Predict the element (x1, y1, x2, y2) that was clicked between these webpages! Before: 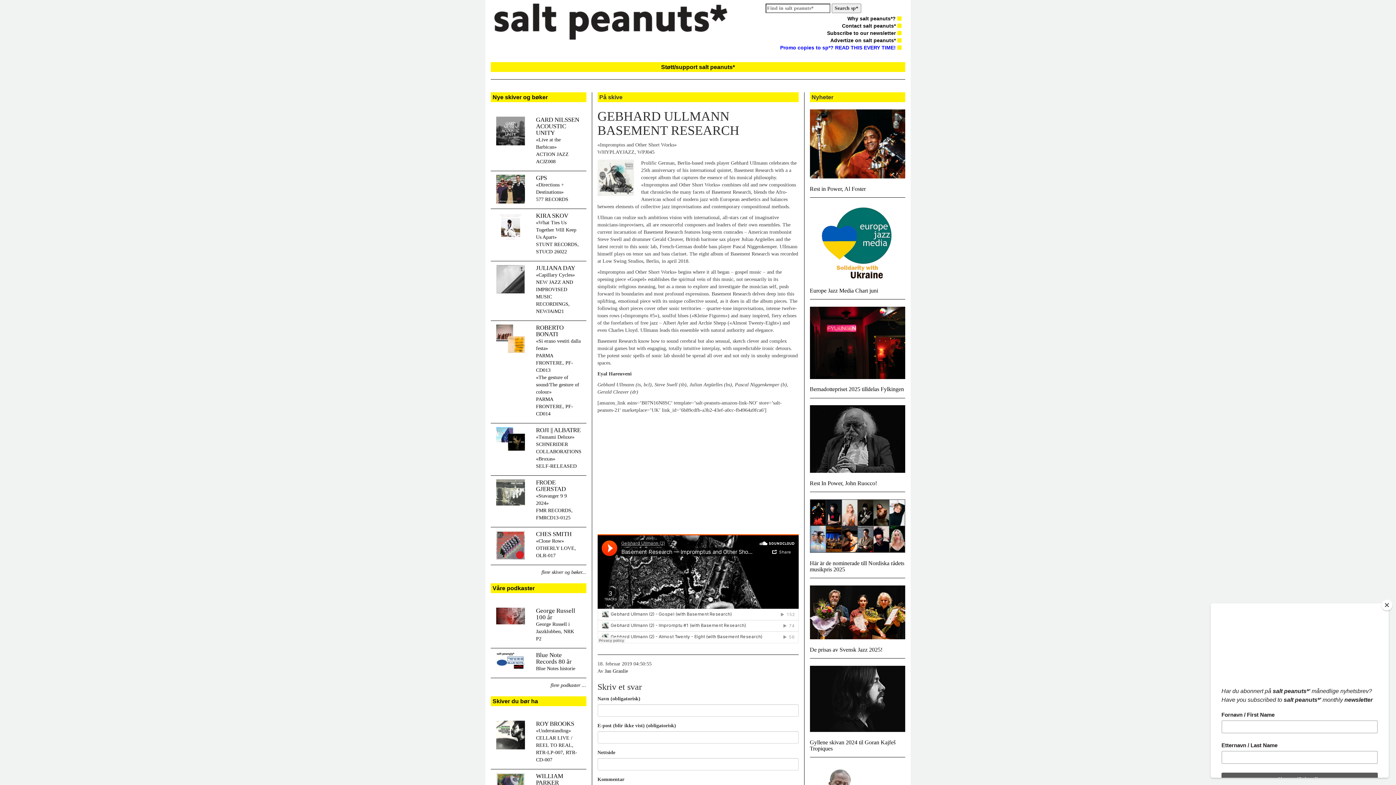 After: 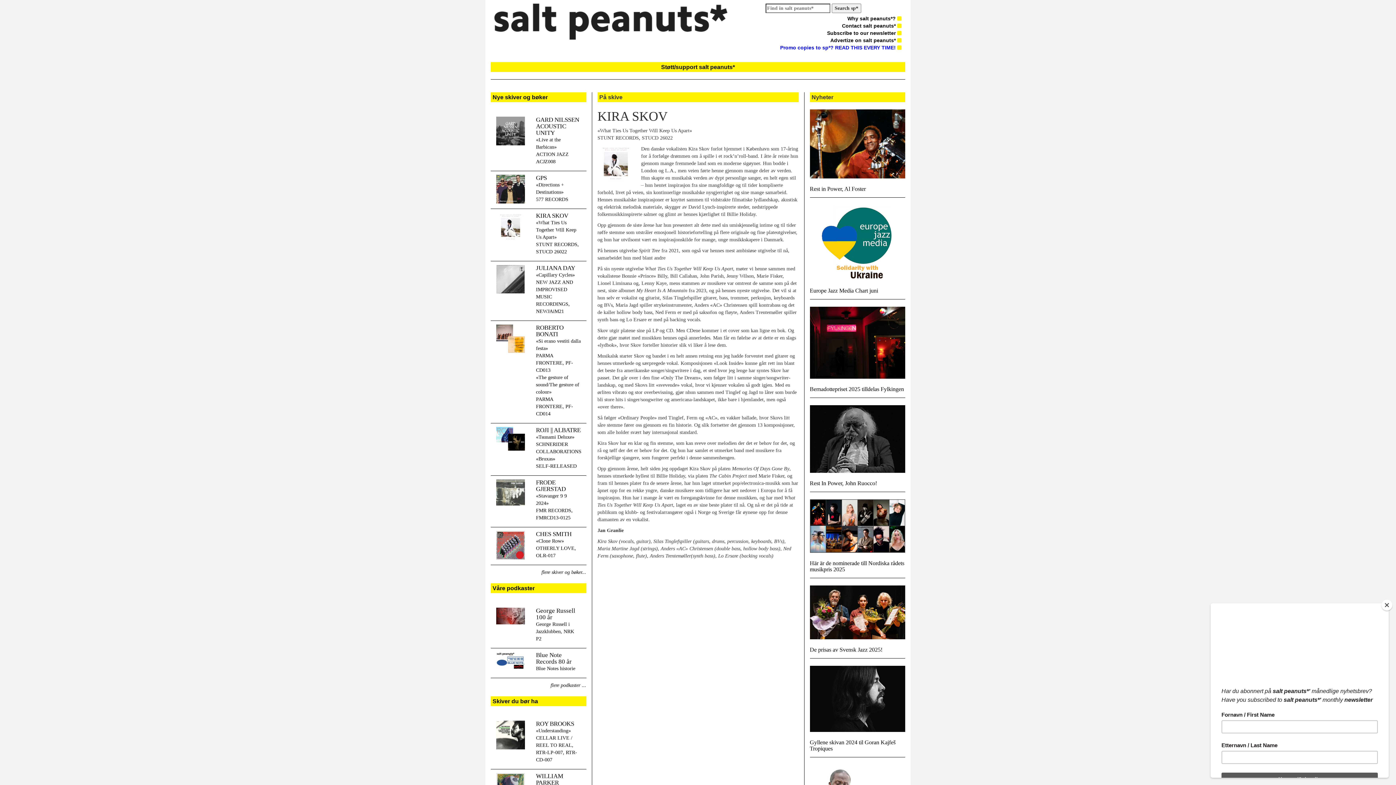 Action: bbox: (536, 212, 580, 255) label: KIRA SKOV

«What Ties Us Together Will Keep Us Apart»
STUNT RECORDS, STUCD 26022